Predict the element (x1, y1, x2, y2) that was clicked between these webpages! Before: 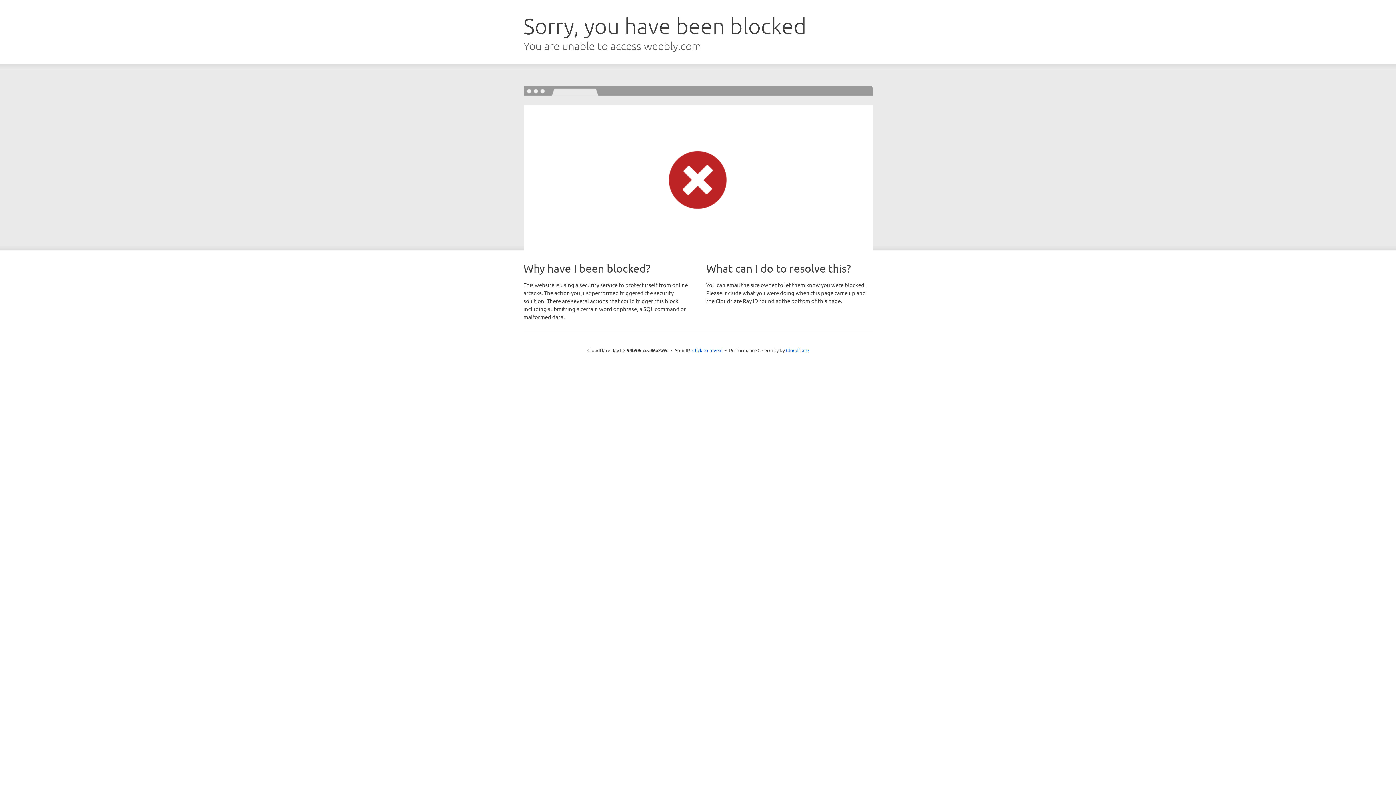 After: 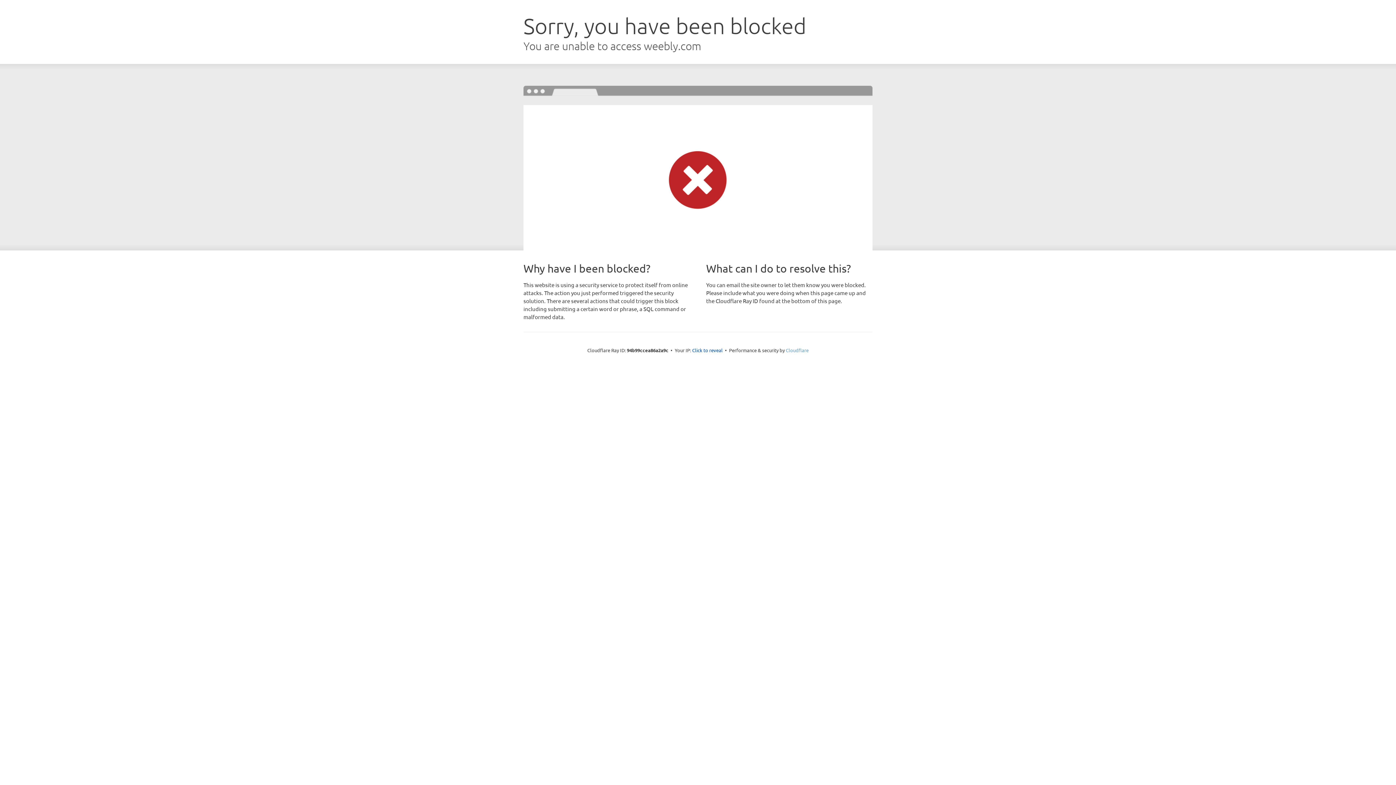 Action: label: Cloudflare bbox: (786, 347, 808, 353)